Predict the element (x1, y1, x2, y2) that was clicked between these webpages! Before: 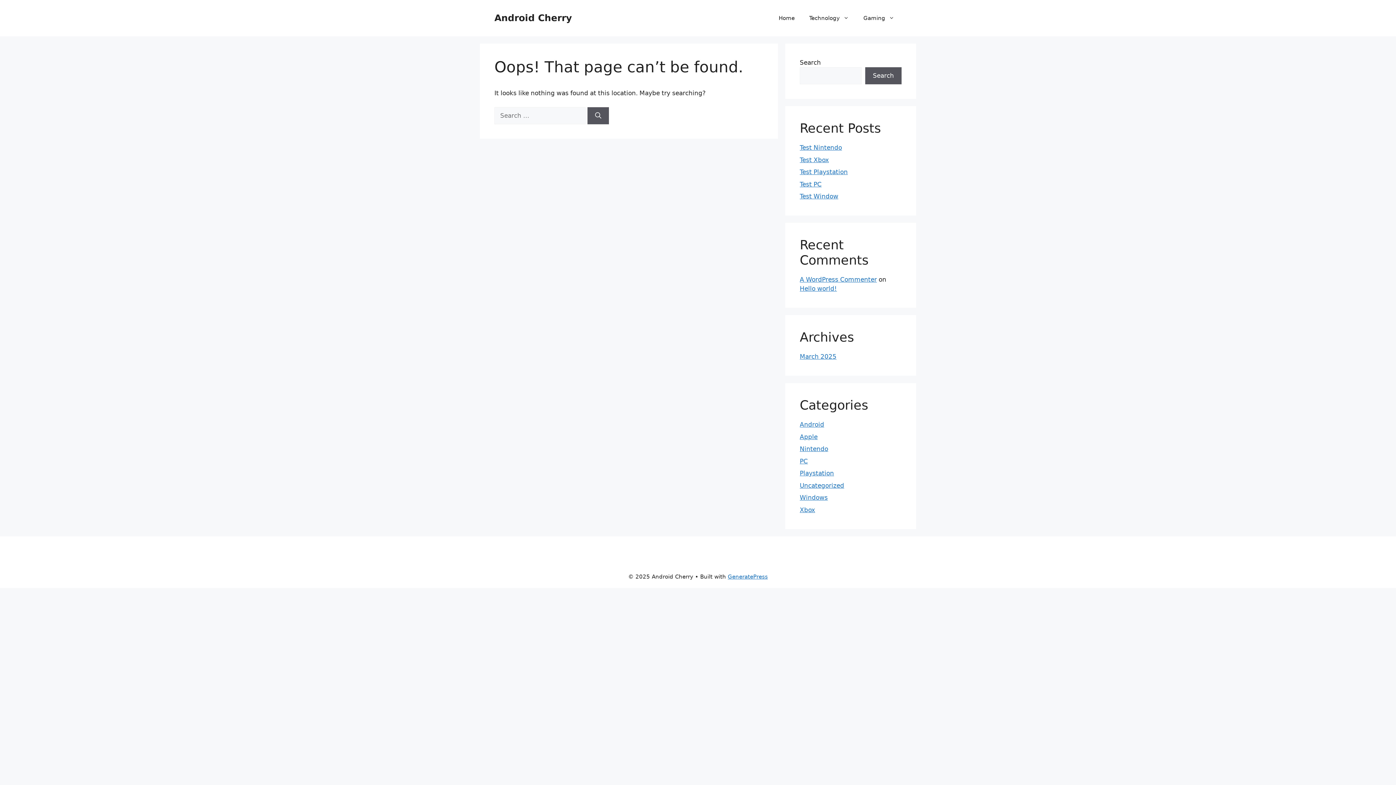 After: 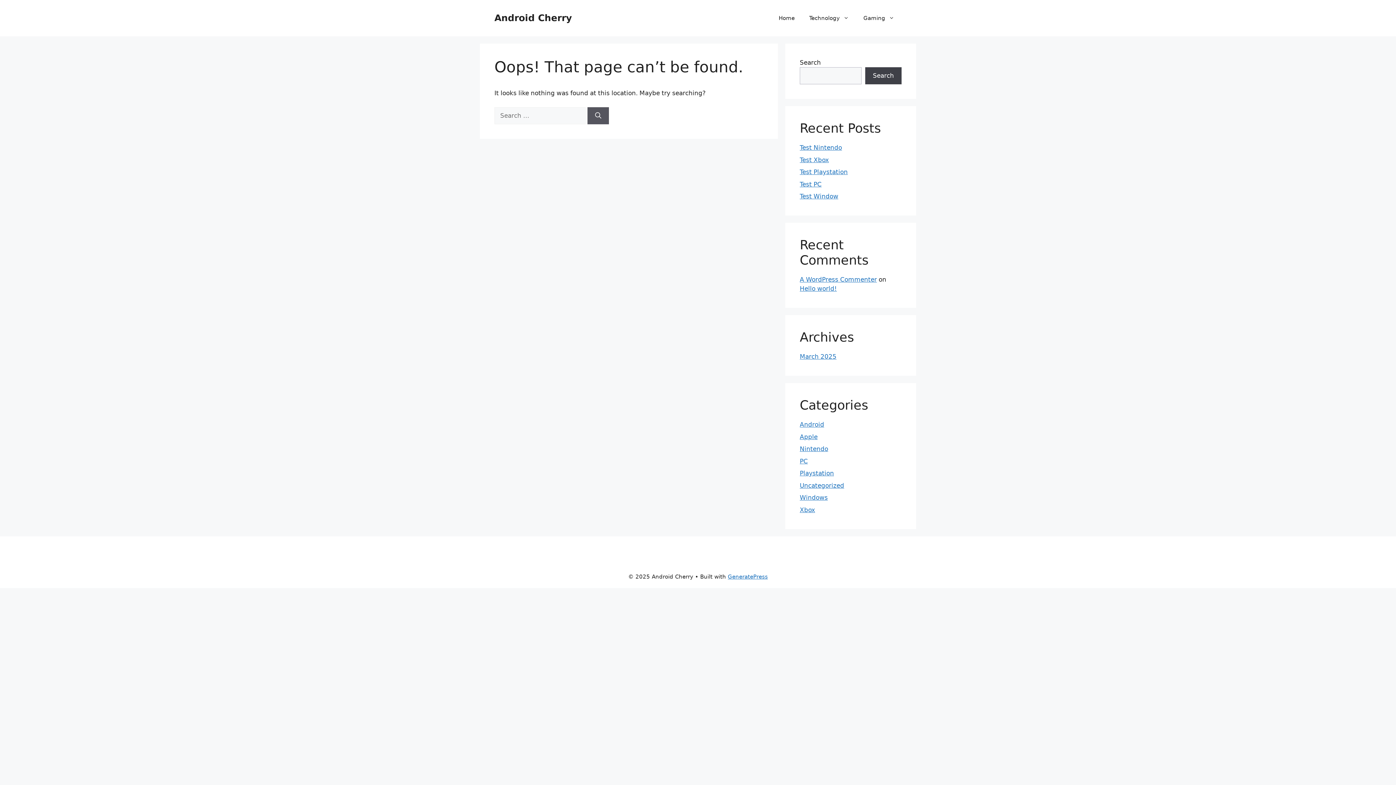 Action: label: Search bbox: (865, 67, 901, 84)